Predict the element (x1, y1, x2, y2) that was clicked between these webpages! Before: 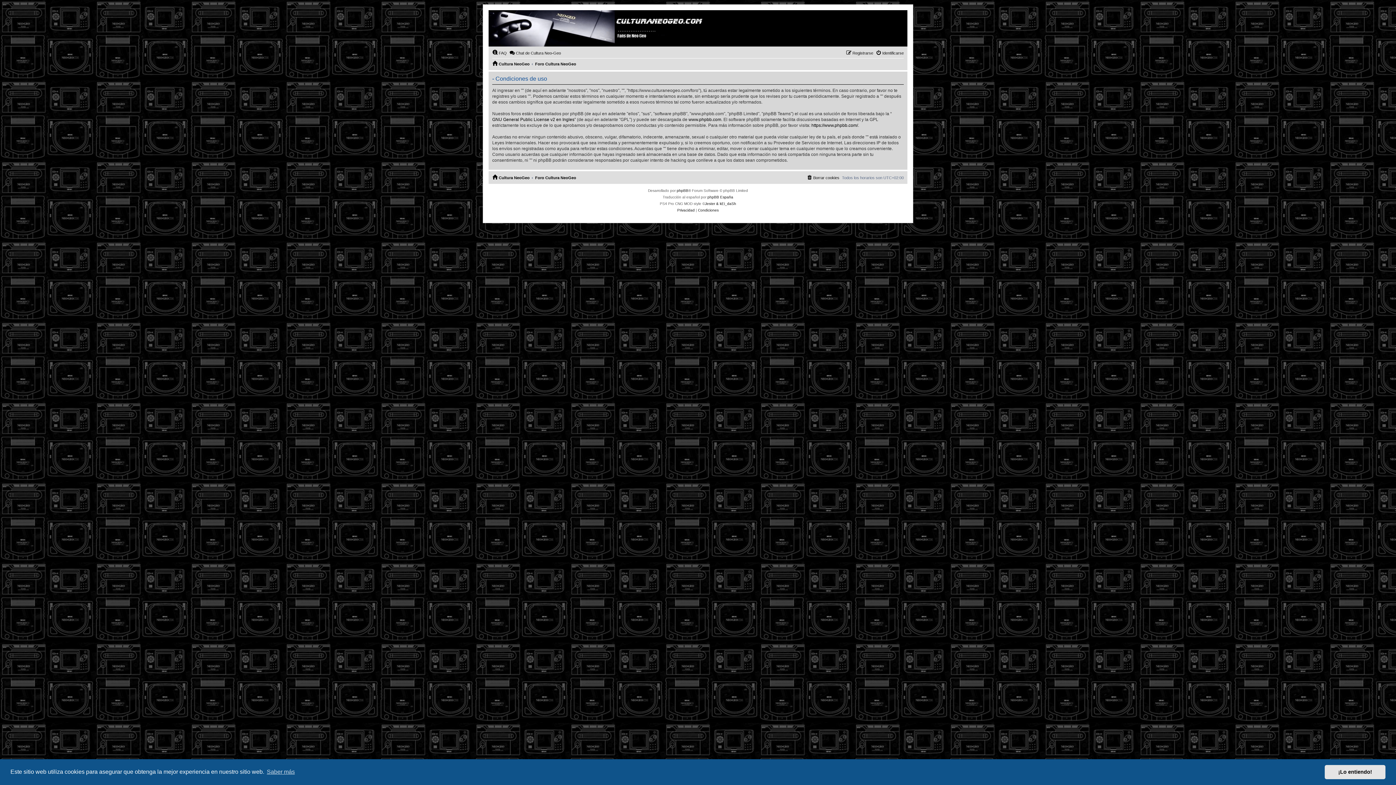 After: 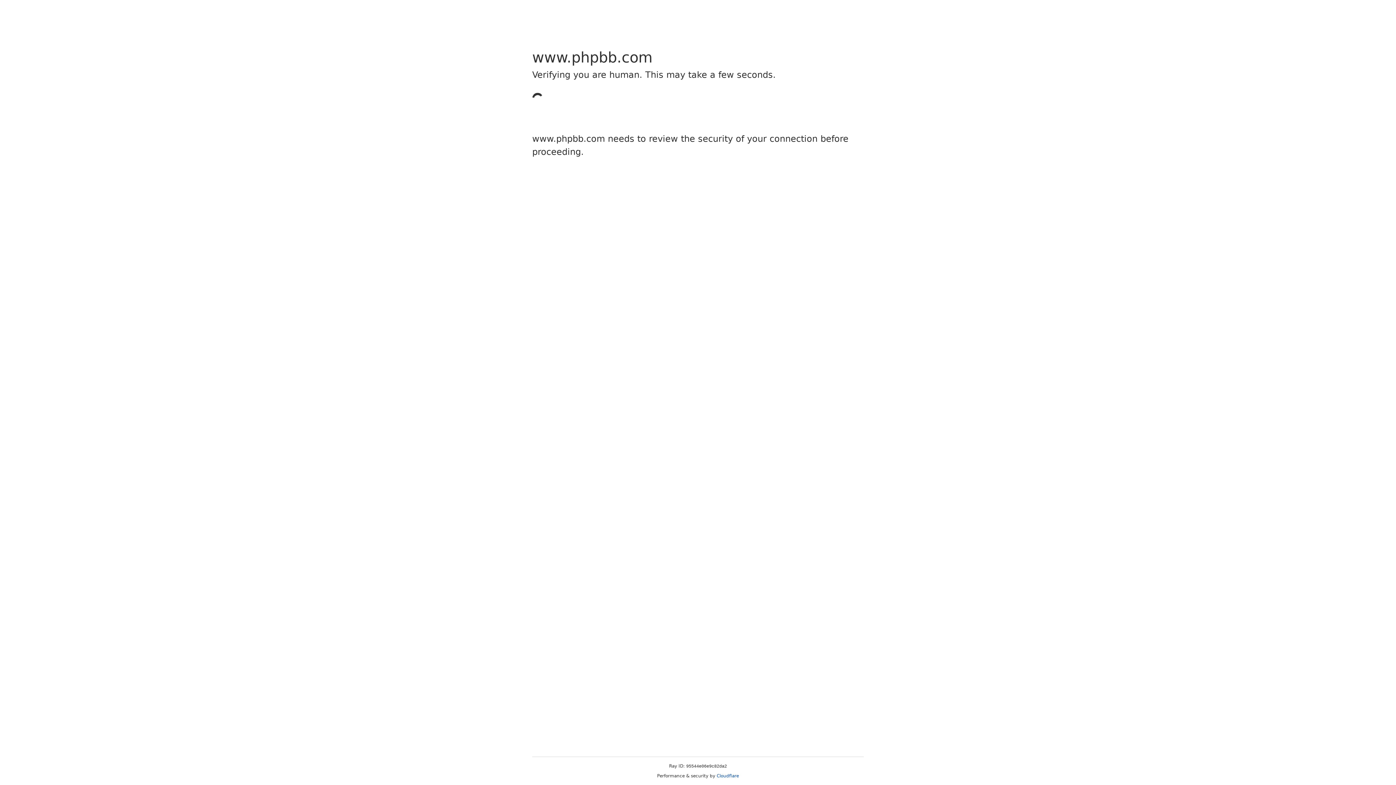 Action: bbox: (676, 187, 688, 194) label: phpBB